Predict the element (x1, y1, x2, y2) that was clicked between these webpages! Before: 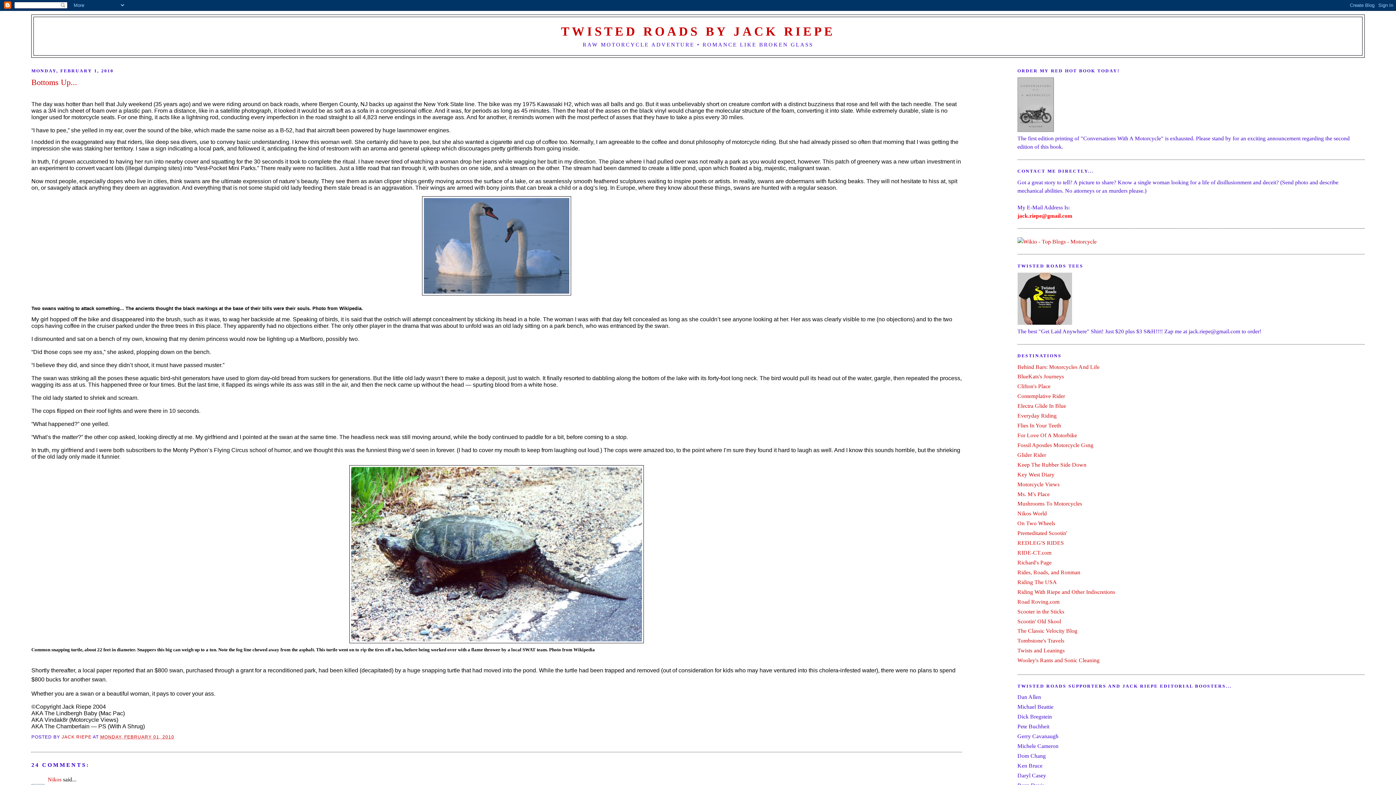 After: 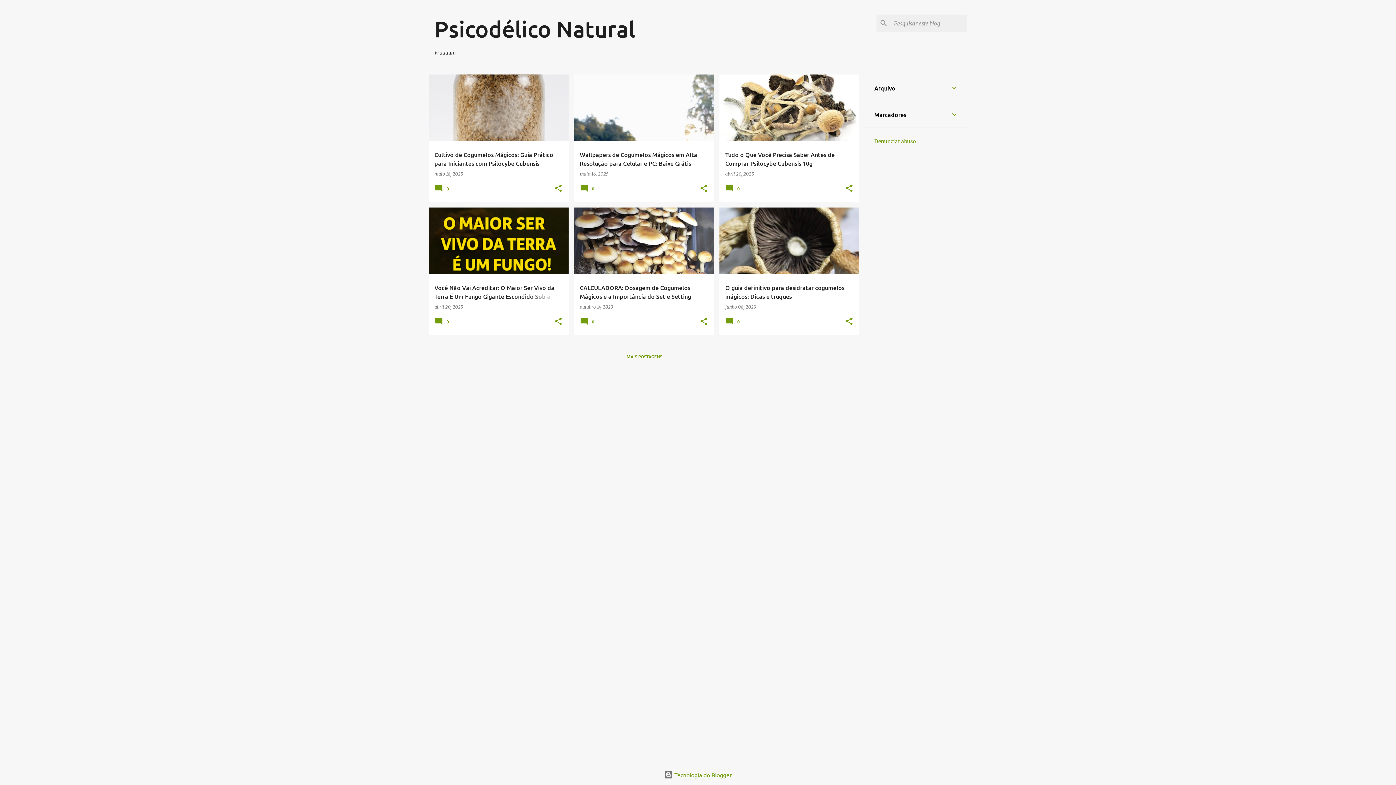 Action: bbox: (1017, 500, 1082, 507) label: Mushrooms To Motorcycles